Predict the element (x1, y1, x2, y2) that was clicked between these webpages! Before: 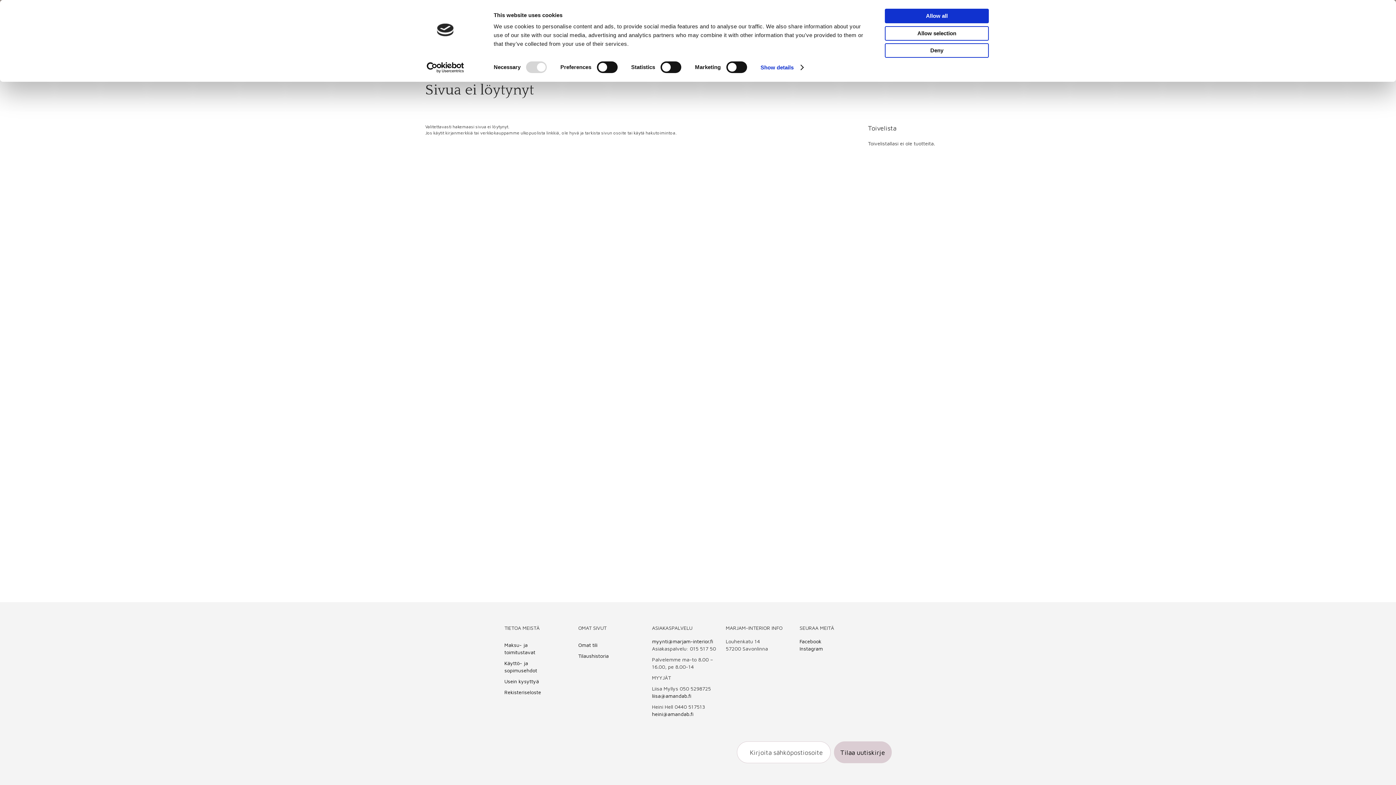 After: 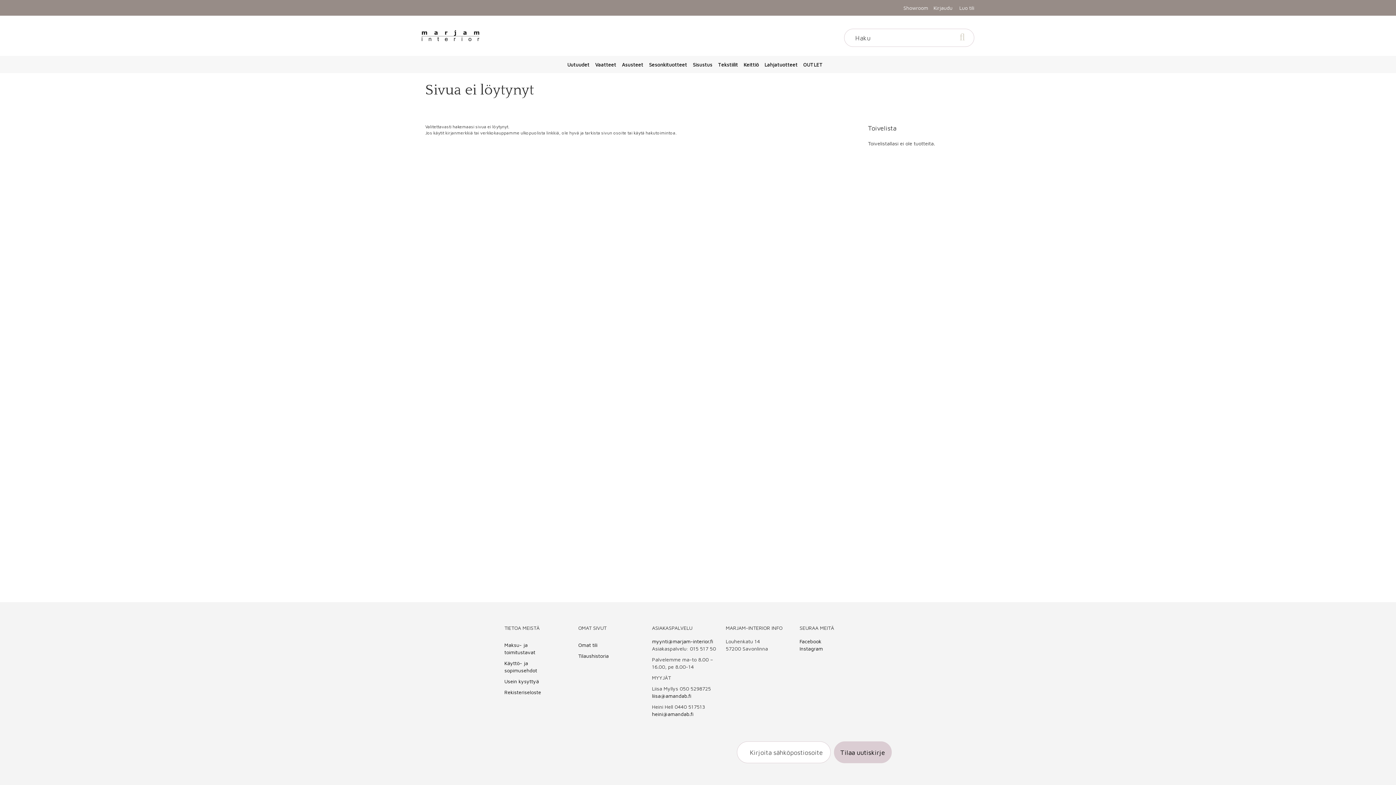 Action: bbox: (885, 8, 989, 23) label: Allow all